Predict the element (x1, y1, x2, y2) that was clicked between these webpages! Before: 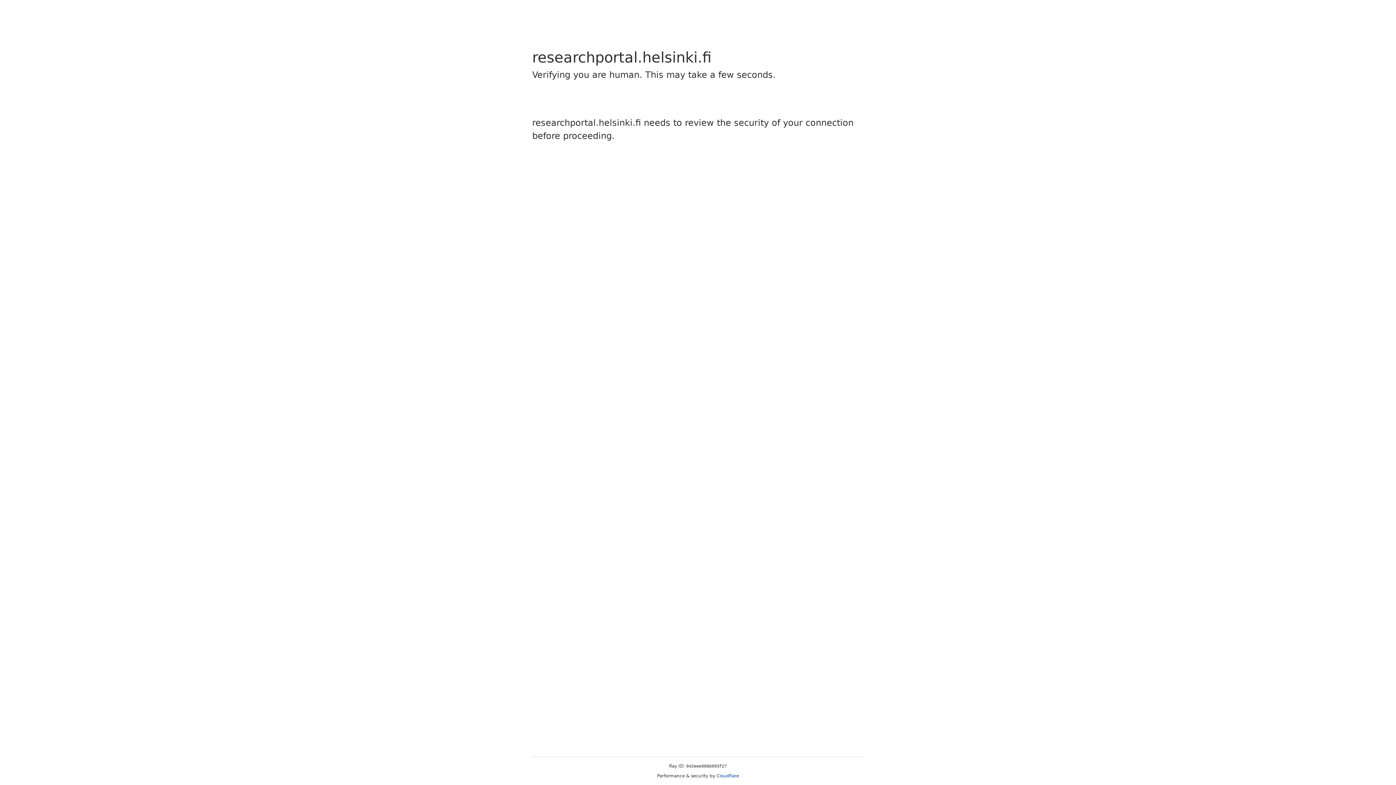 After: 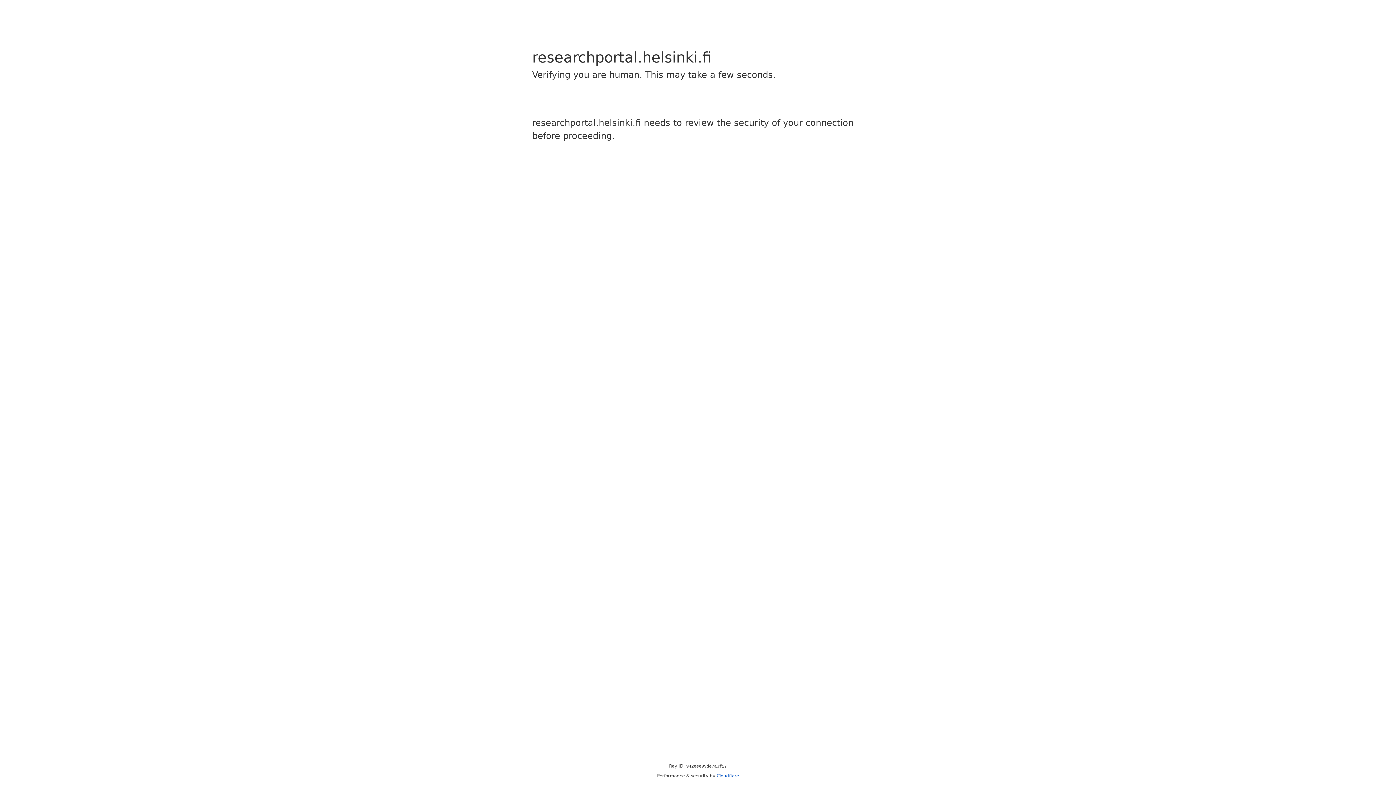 Action: label: Cloudflare bbox: (716, 773, 739, 778)